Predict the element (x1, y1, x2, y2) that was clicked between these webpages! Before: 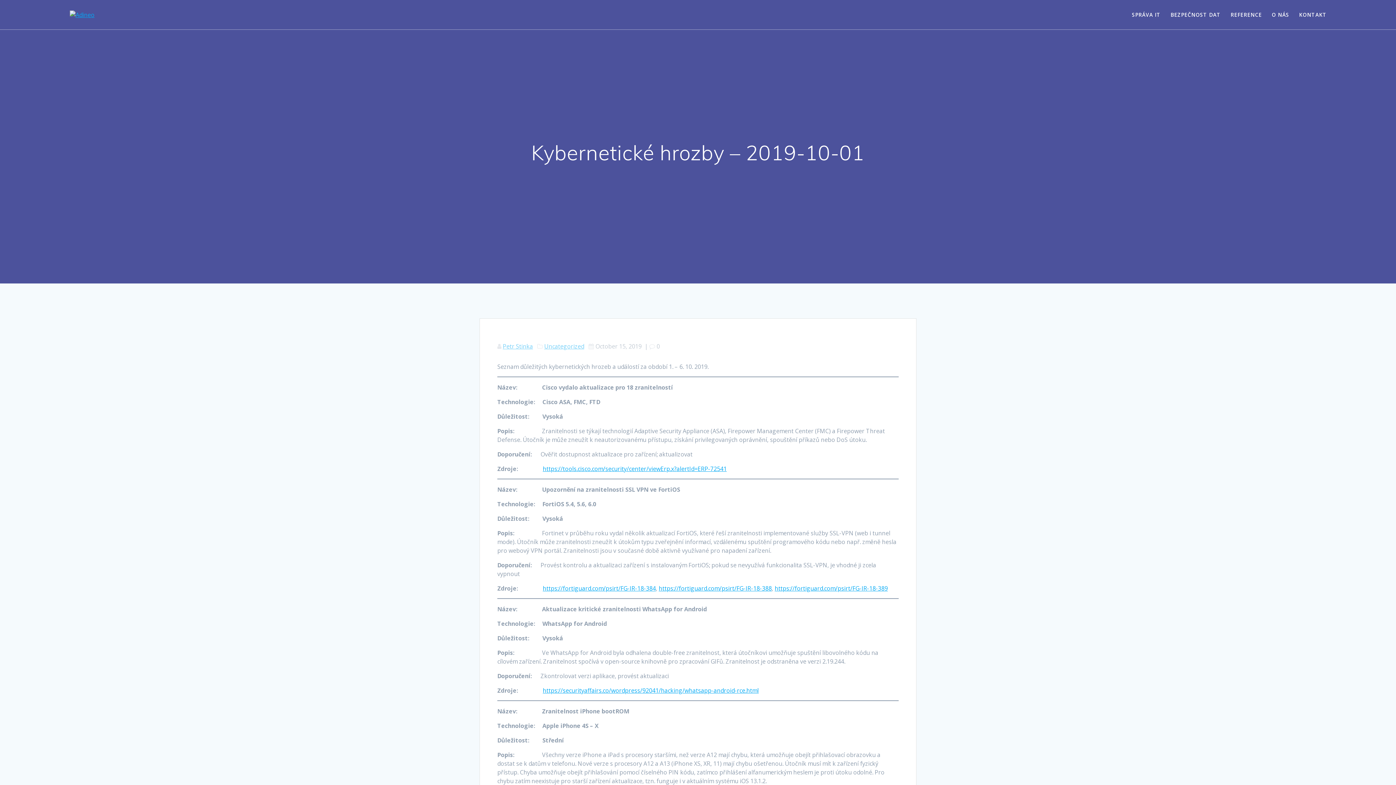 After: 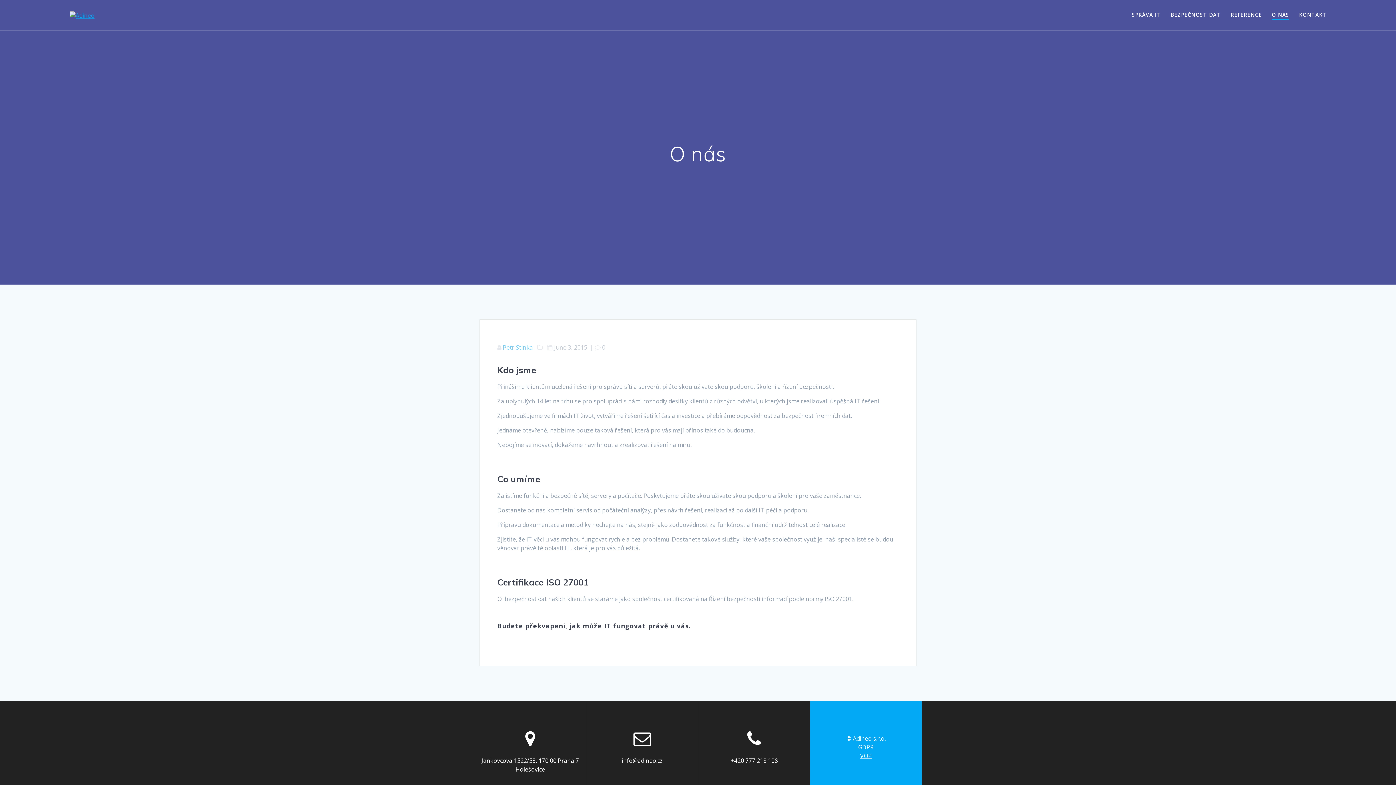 Action: label: O NÁS bbox: (1272, 10, 1289, 18)